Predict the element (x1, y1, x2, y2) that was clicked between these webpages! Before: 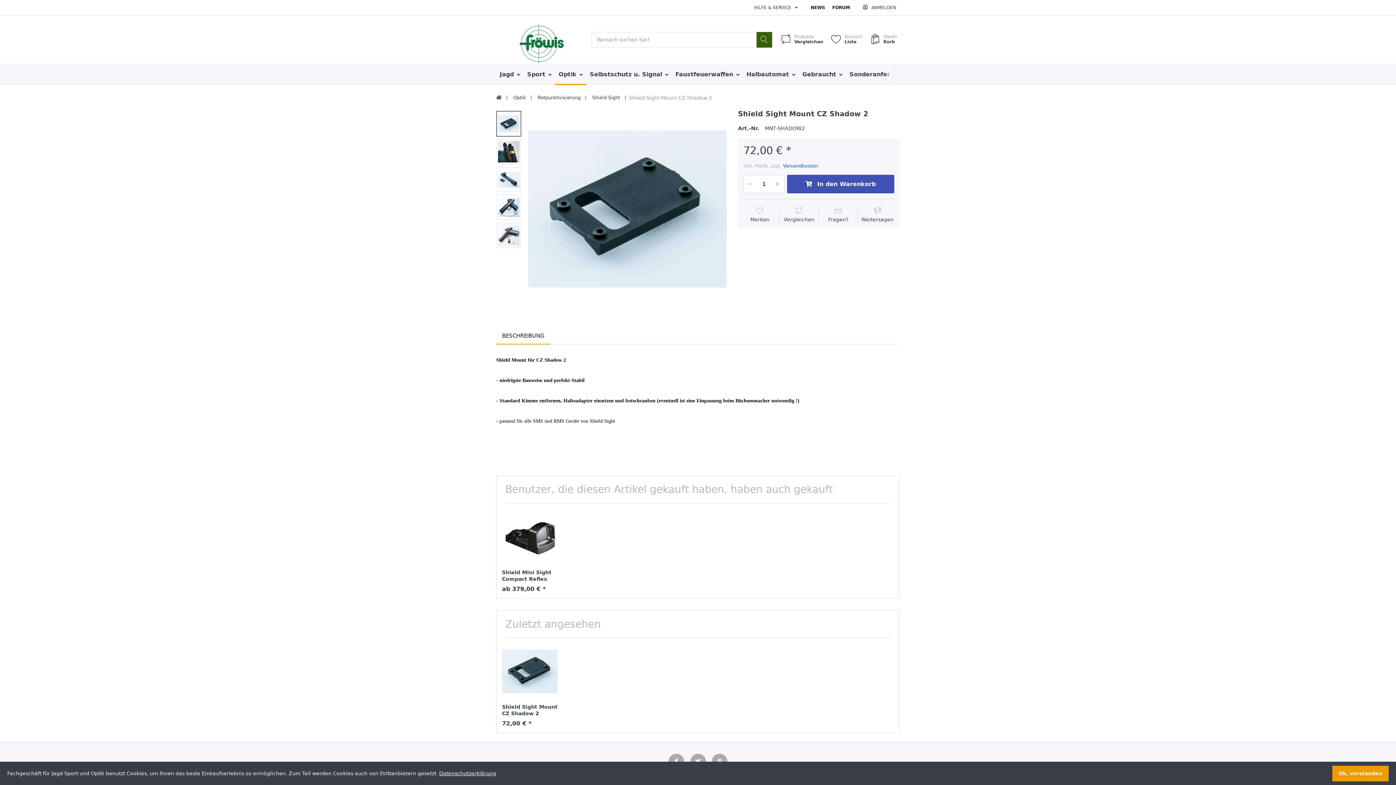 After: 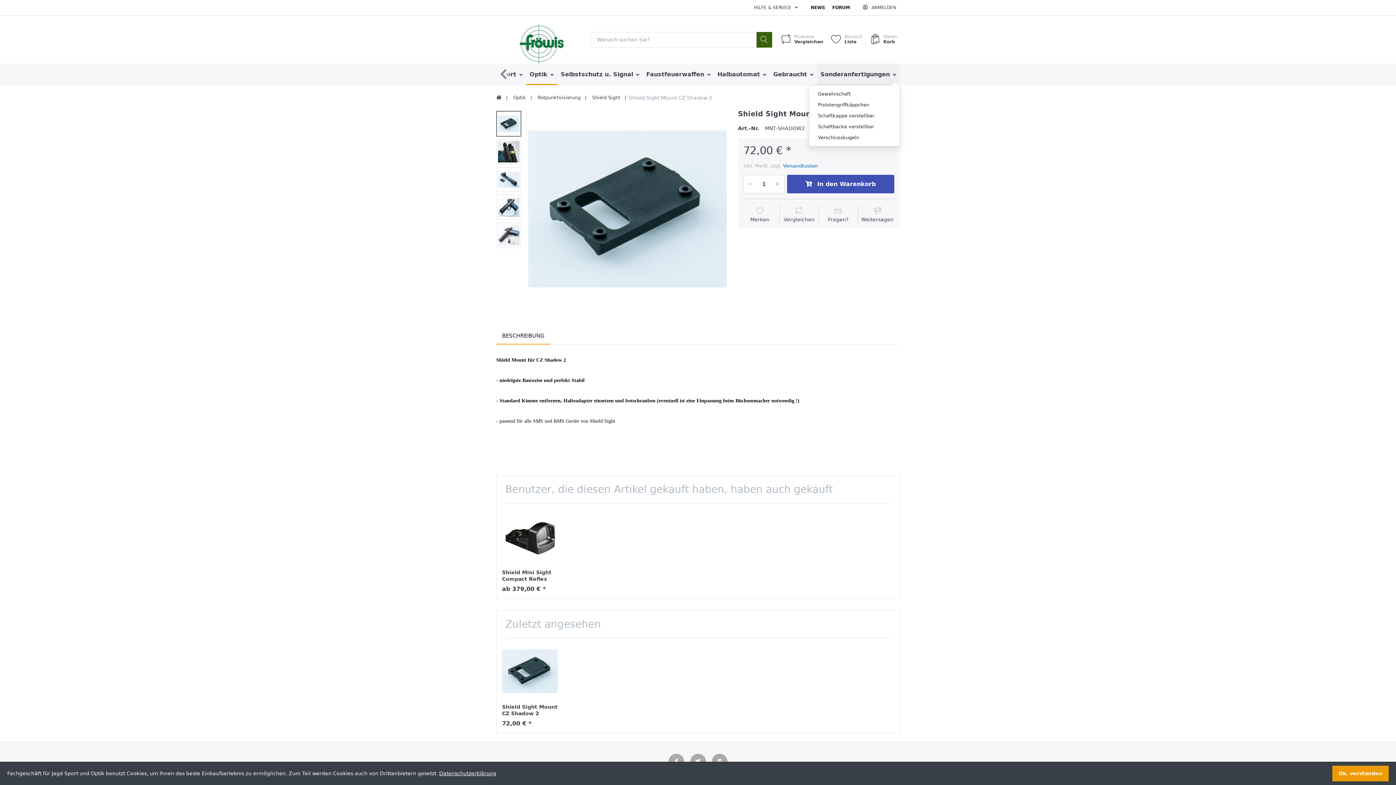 Action: bbox: (885, 63, 900, 85)